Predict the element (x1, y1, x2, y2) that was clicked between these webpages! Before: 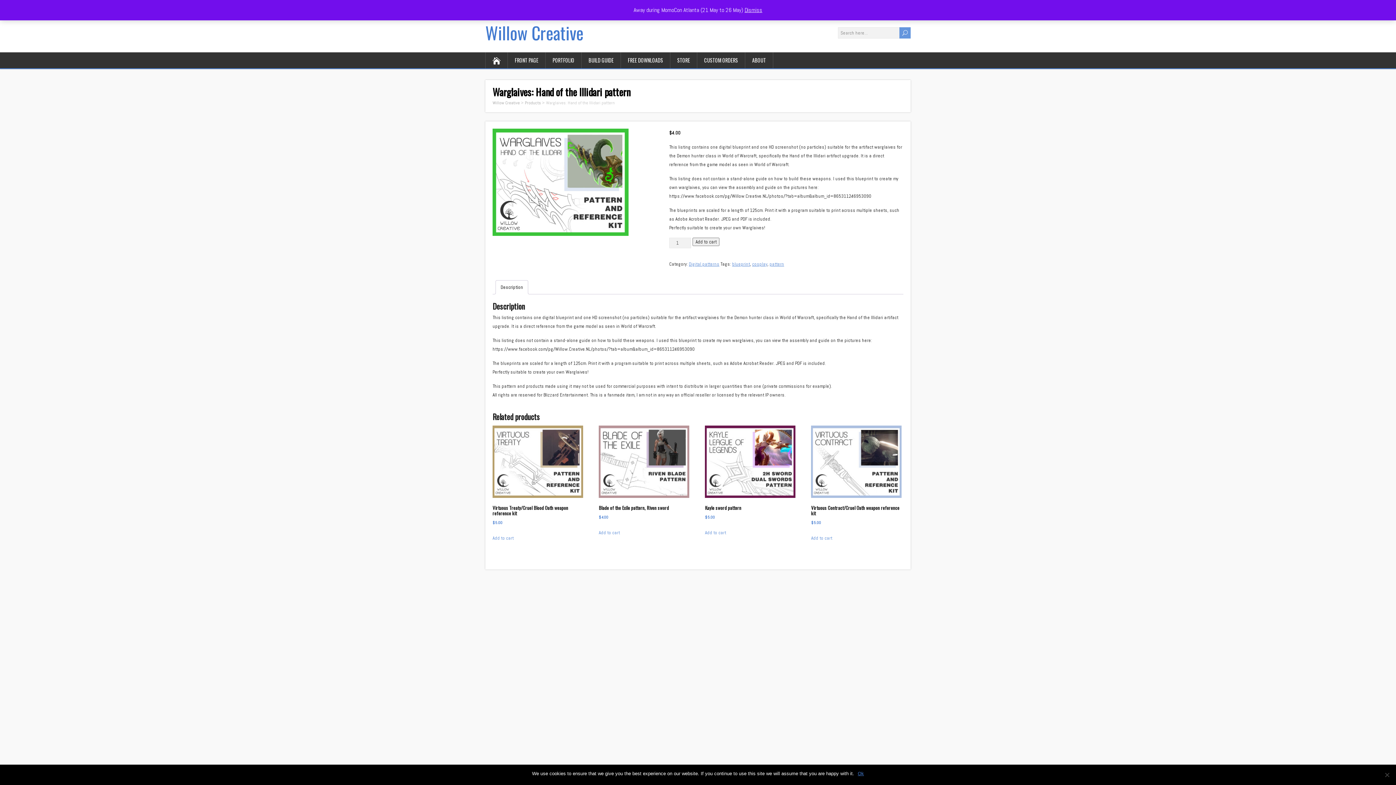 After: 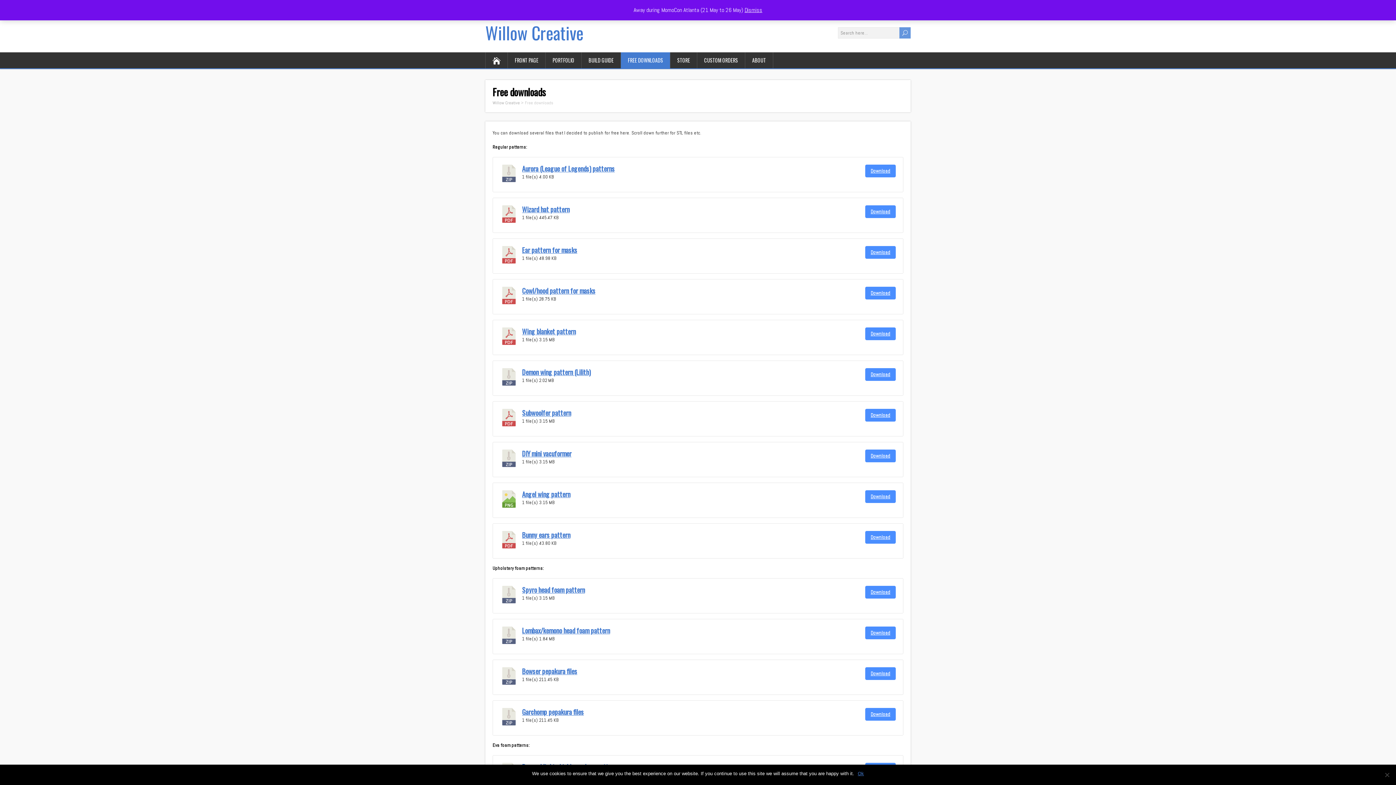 Action: bbox: (621, 52, 670, 68) label: FREE DOWNLOADS